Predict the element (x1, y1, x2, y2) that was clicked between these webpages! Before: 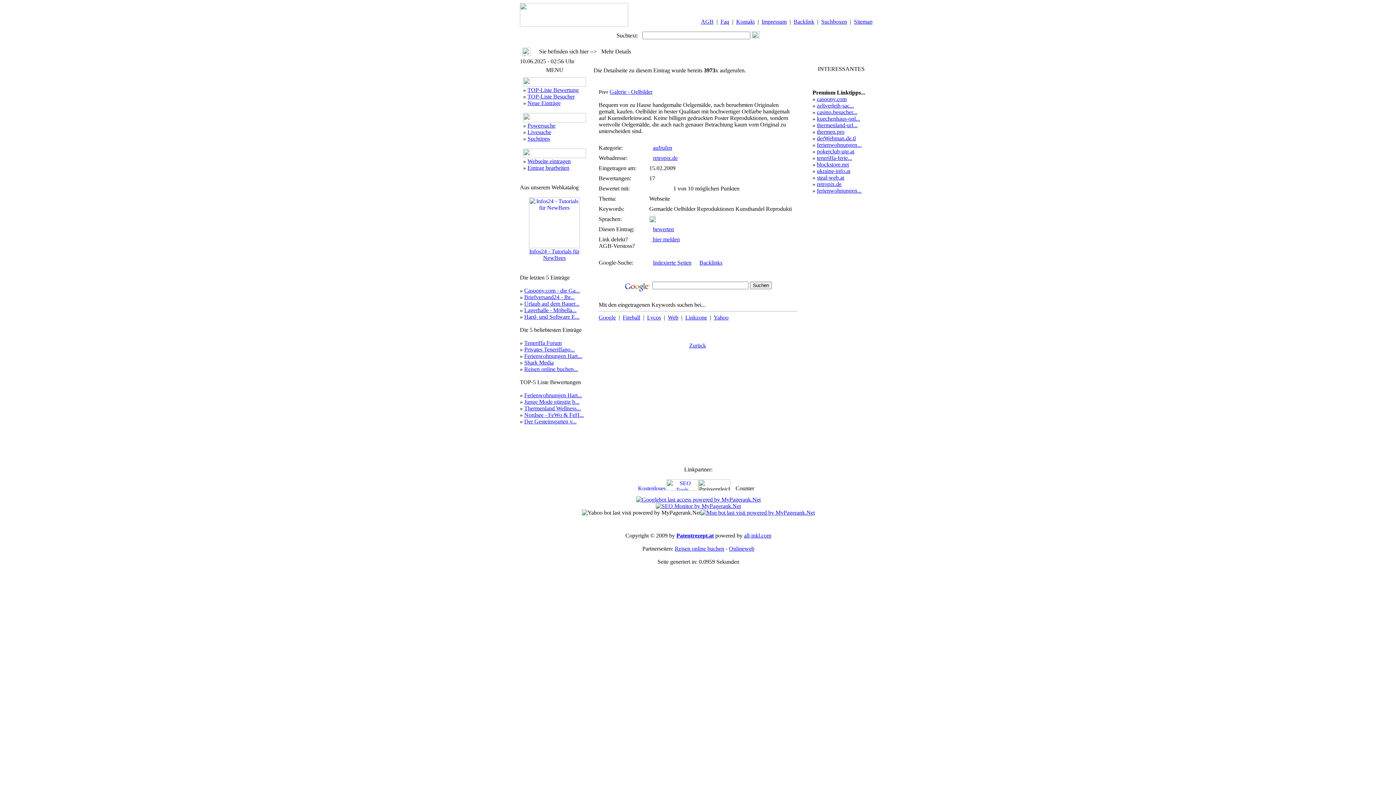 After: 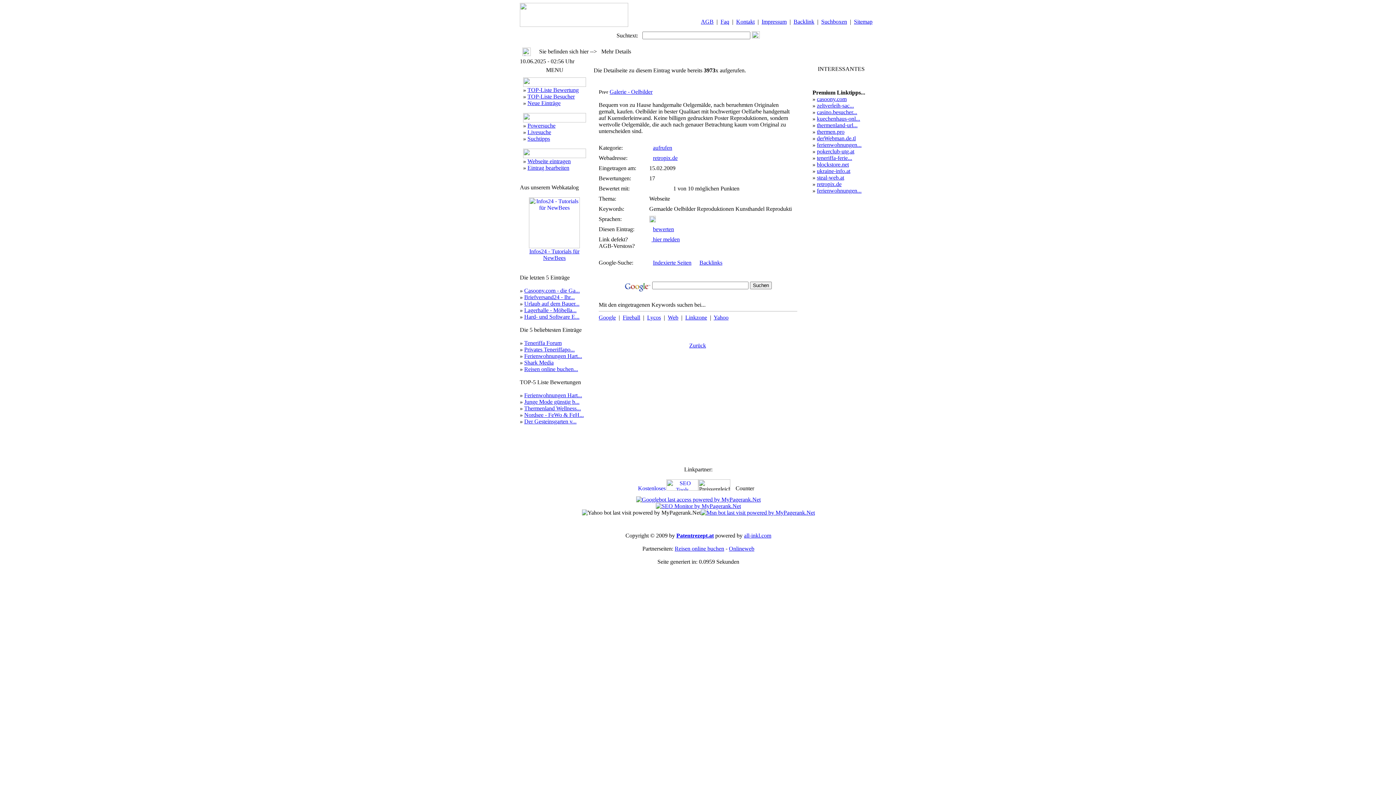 Action: bbox: (817, 174, 844, 180) label: steal-web.at